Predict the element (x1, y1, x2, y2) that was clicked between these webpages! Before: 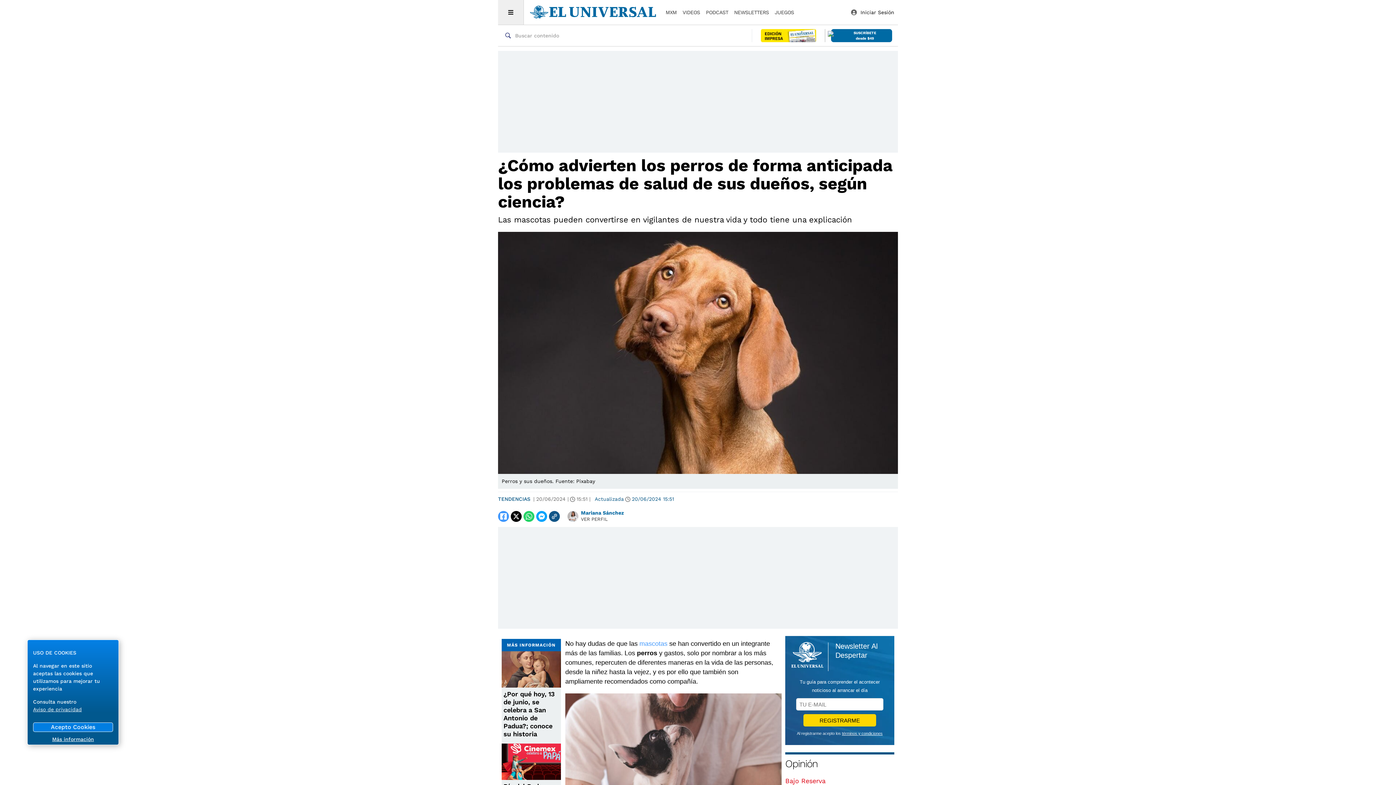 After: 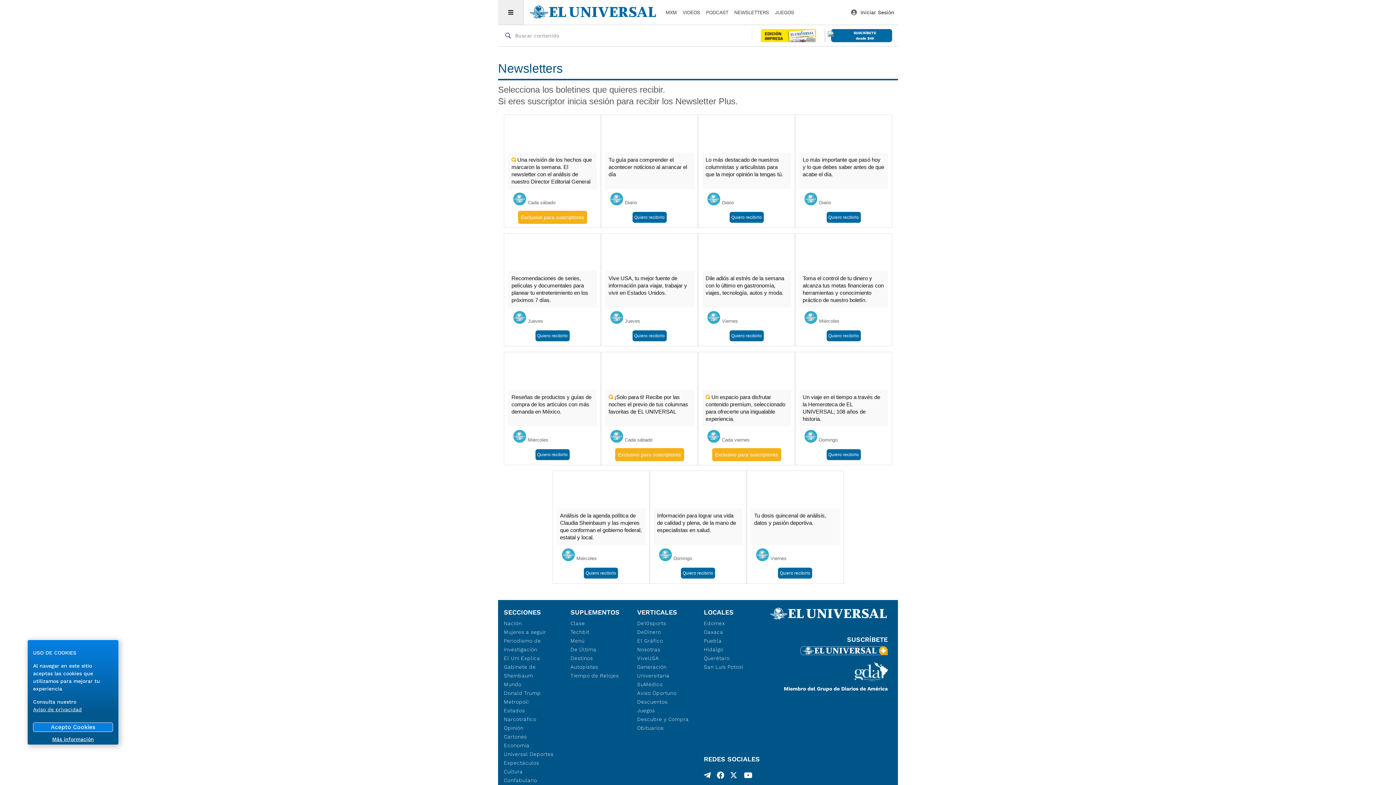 Action: label: NEWSLETTERS bbox: (734, 8, 769, 16)